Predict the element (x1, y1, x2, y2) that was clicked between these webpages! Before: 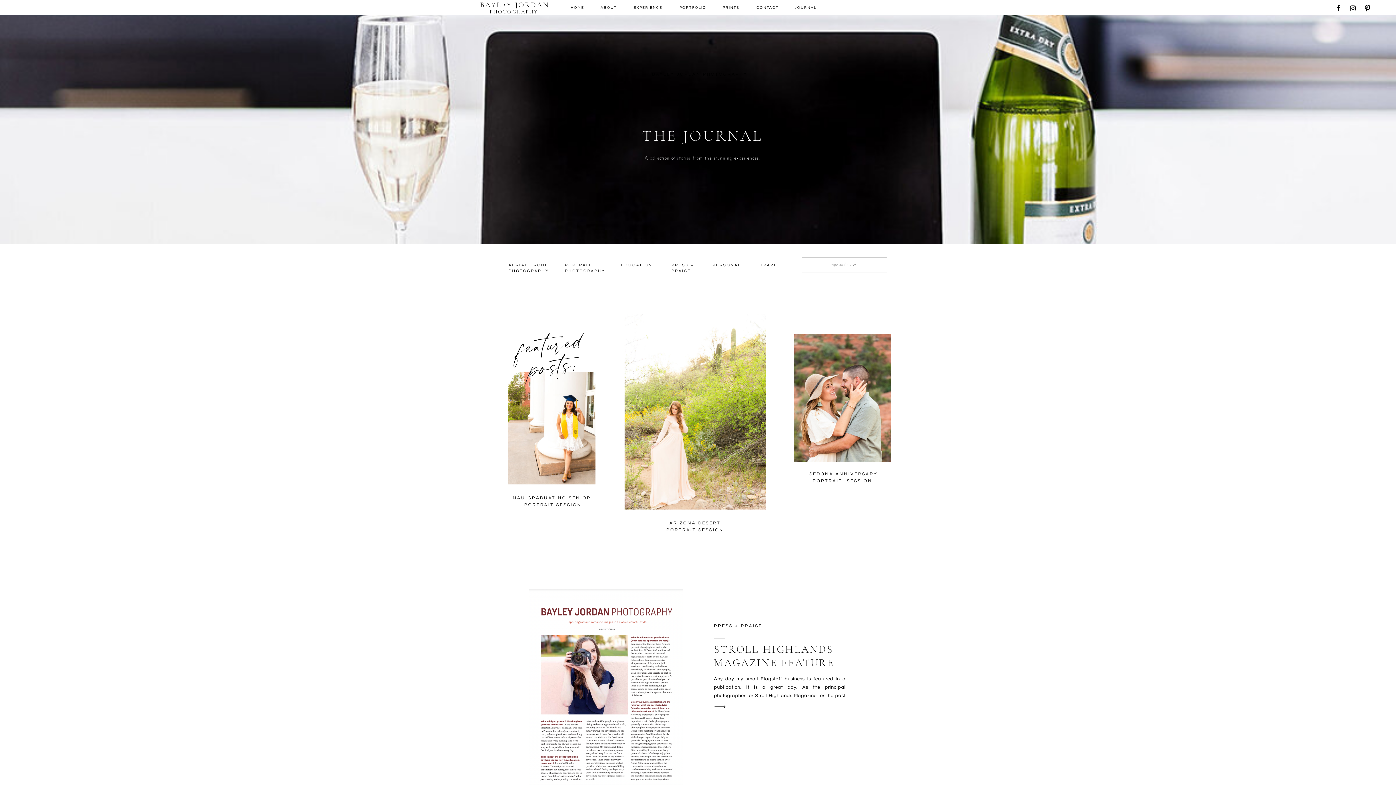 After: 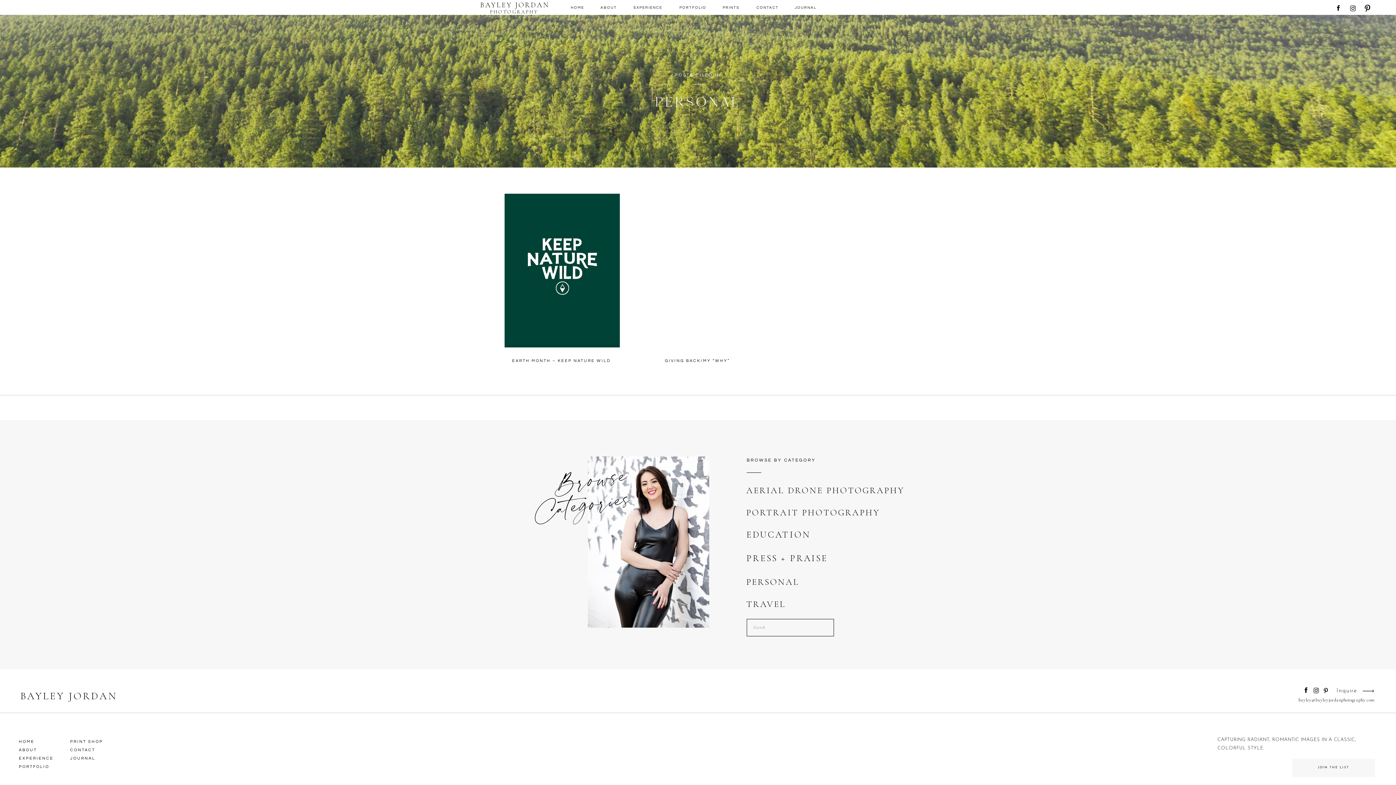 Action: label: PERSONAL bbox: (712, 262, 745, 270)